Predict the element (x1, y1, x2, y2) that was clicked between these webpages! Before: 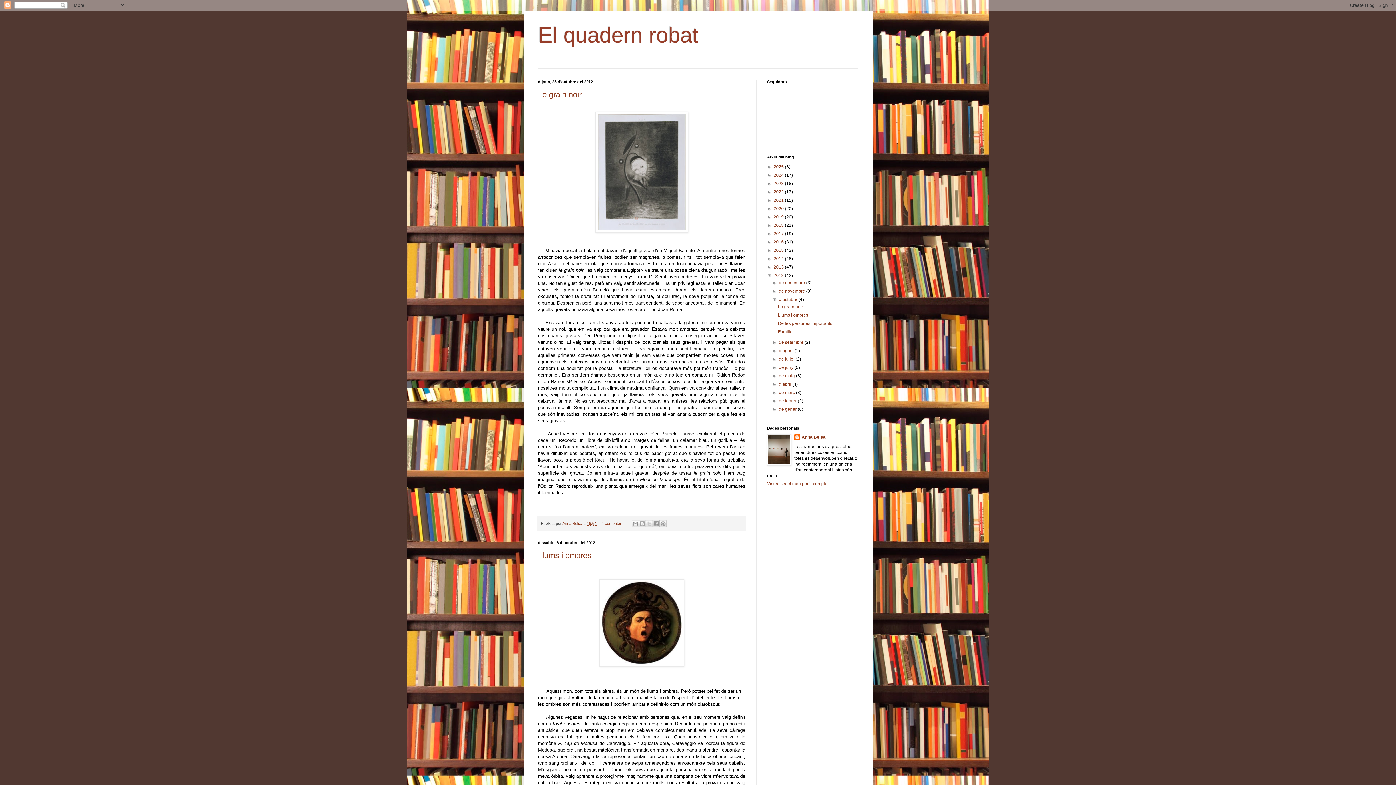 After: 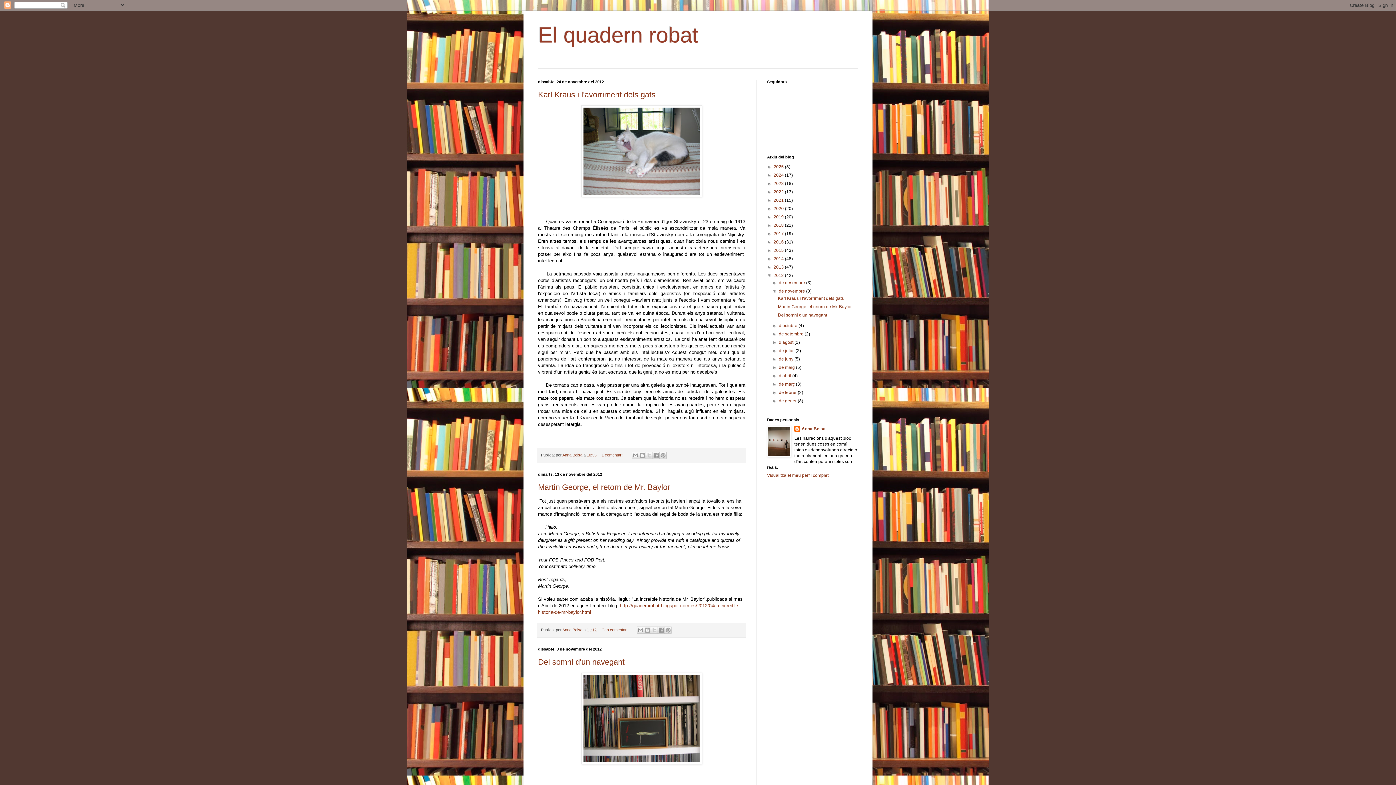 Action: label: de novembre  bbox: (779, 288, 806, 293)